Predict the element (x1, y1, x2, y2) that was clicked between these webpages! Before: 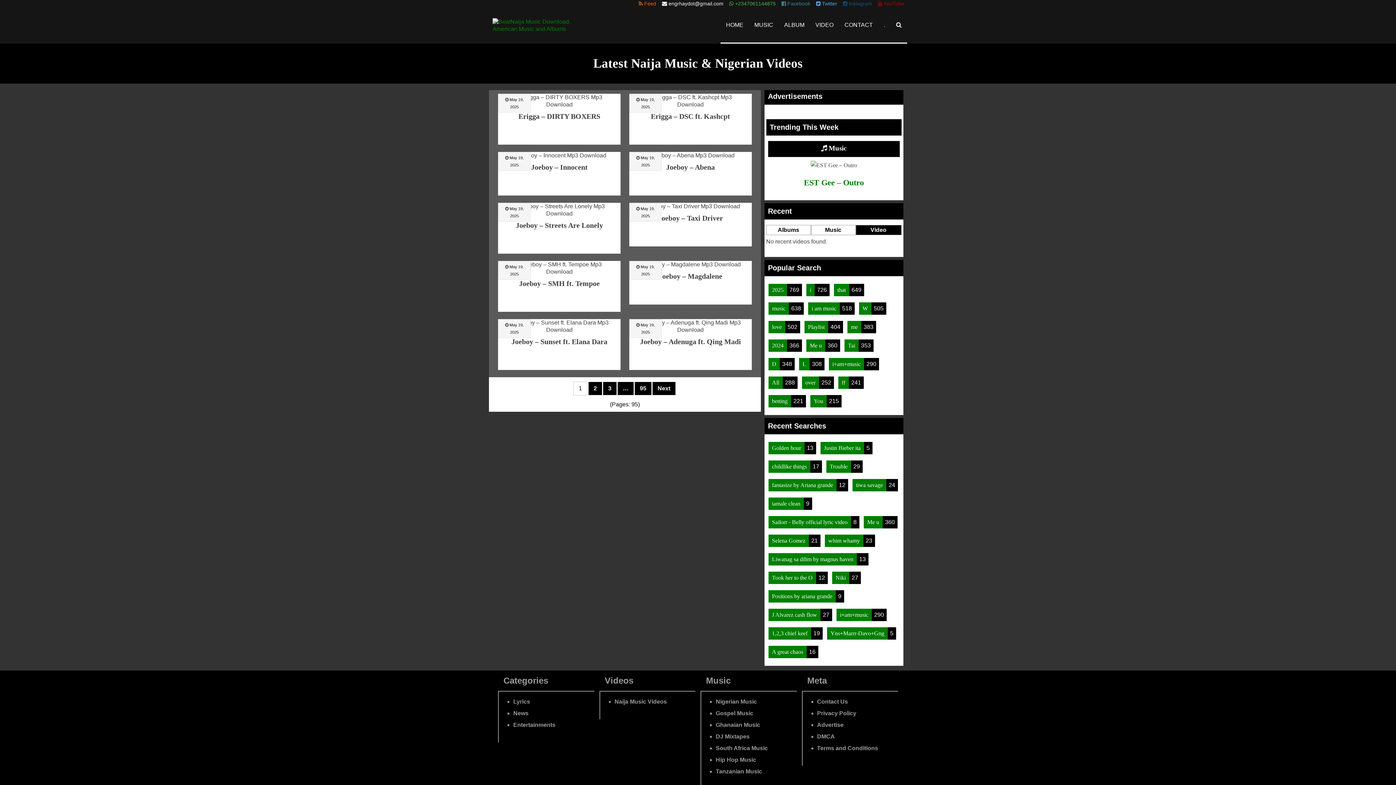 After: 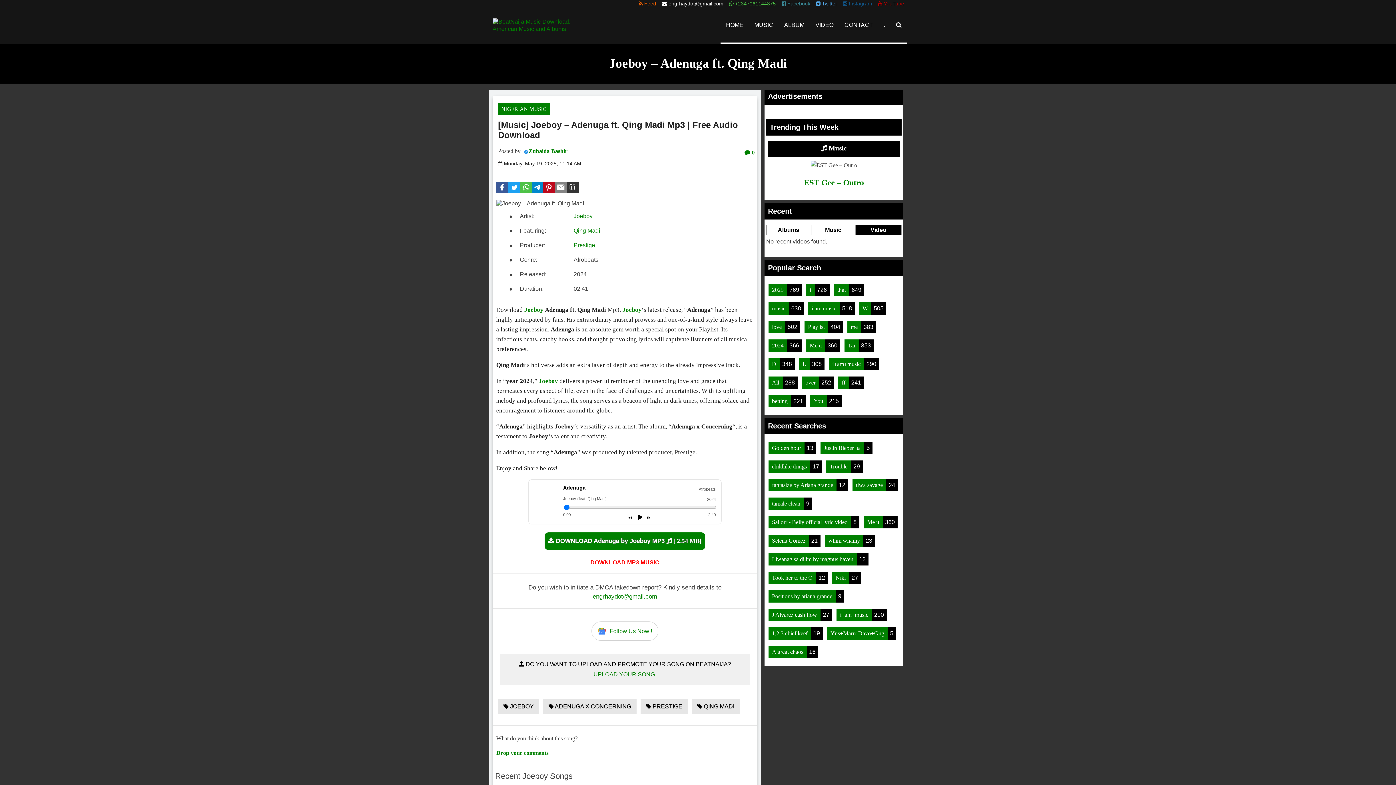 Action: bbox: (640, 337, 741, 345) label: Joeboy – Adenuga ft. Qing Madi